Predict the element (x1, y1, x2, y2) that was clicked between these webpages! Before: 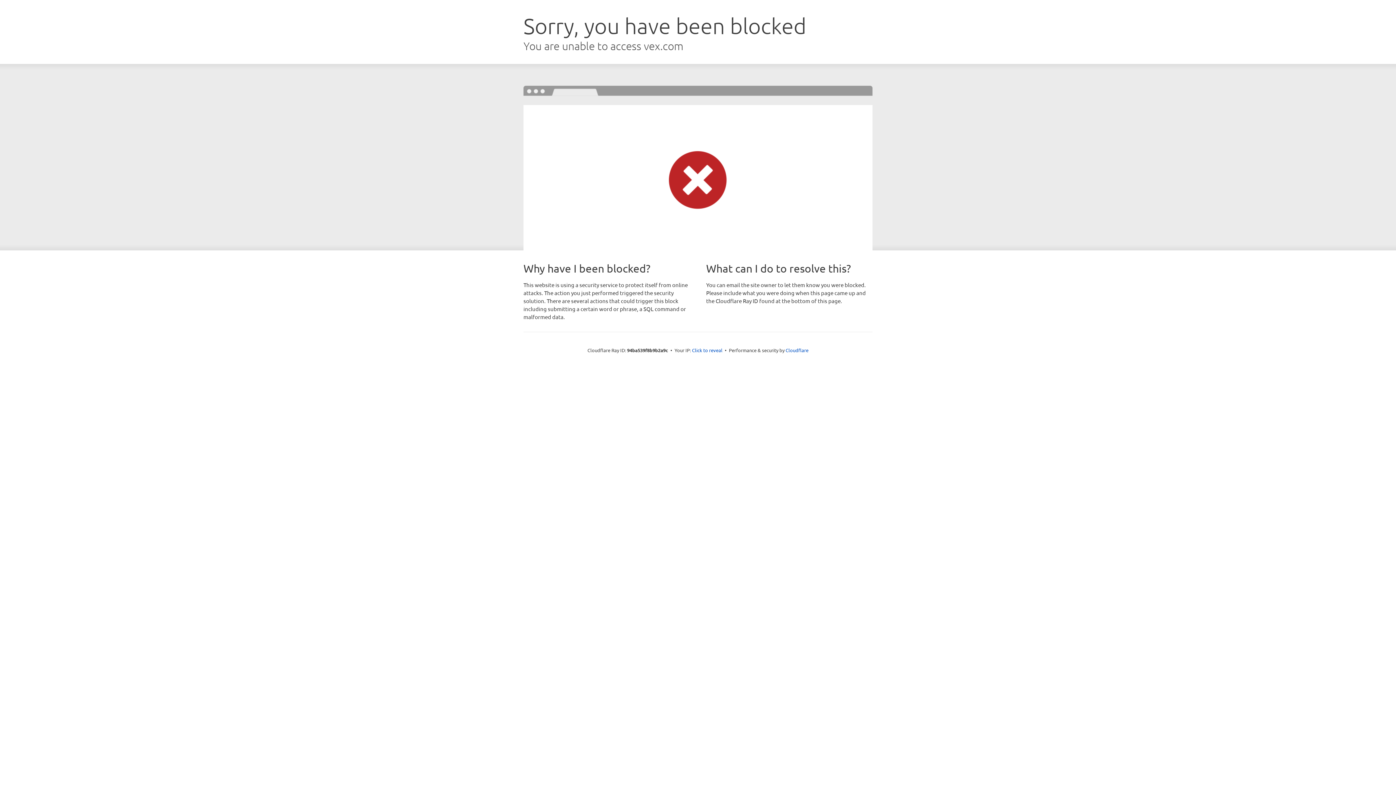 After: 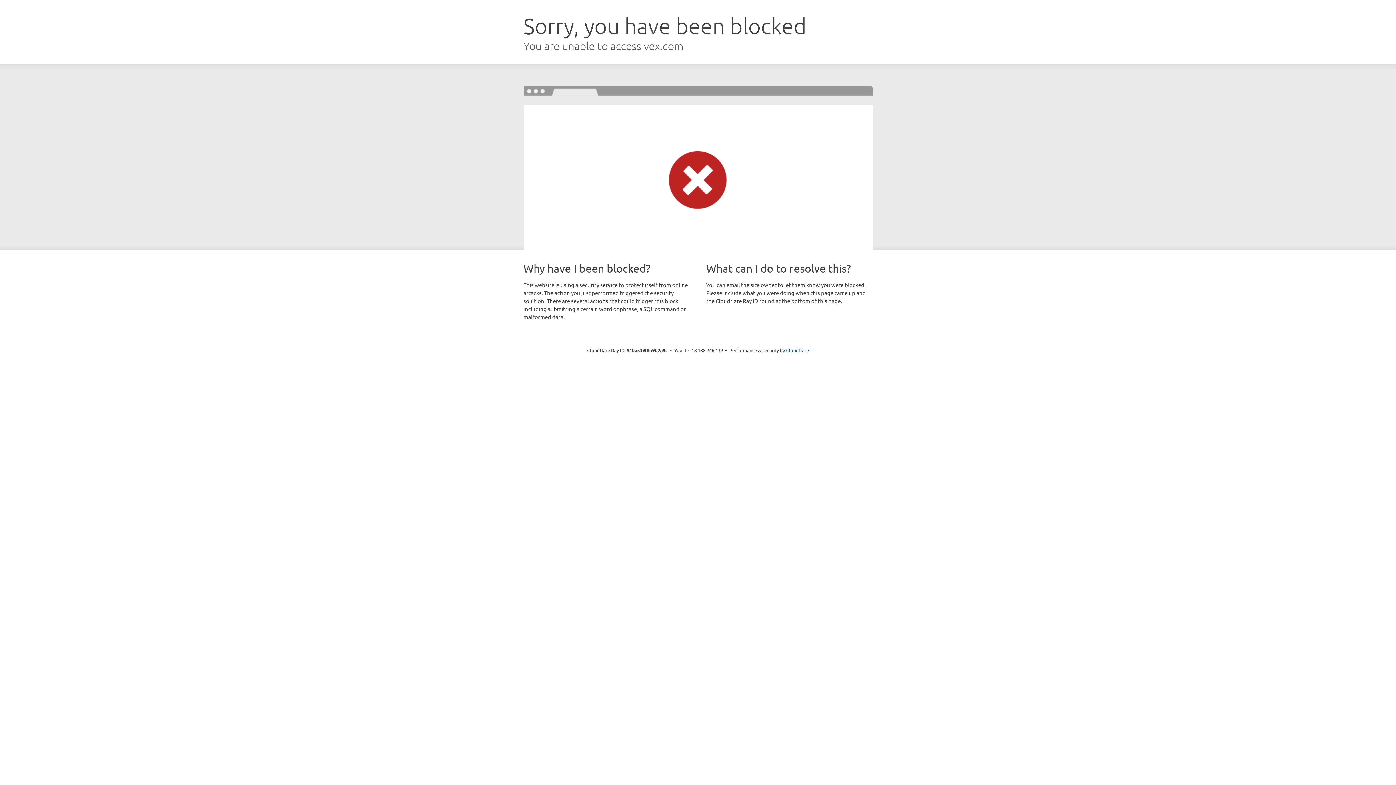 Action: bbox: (692, 346, 722, 353) label: Click to reveal